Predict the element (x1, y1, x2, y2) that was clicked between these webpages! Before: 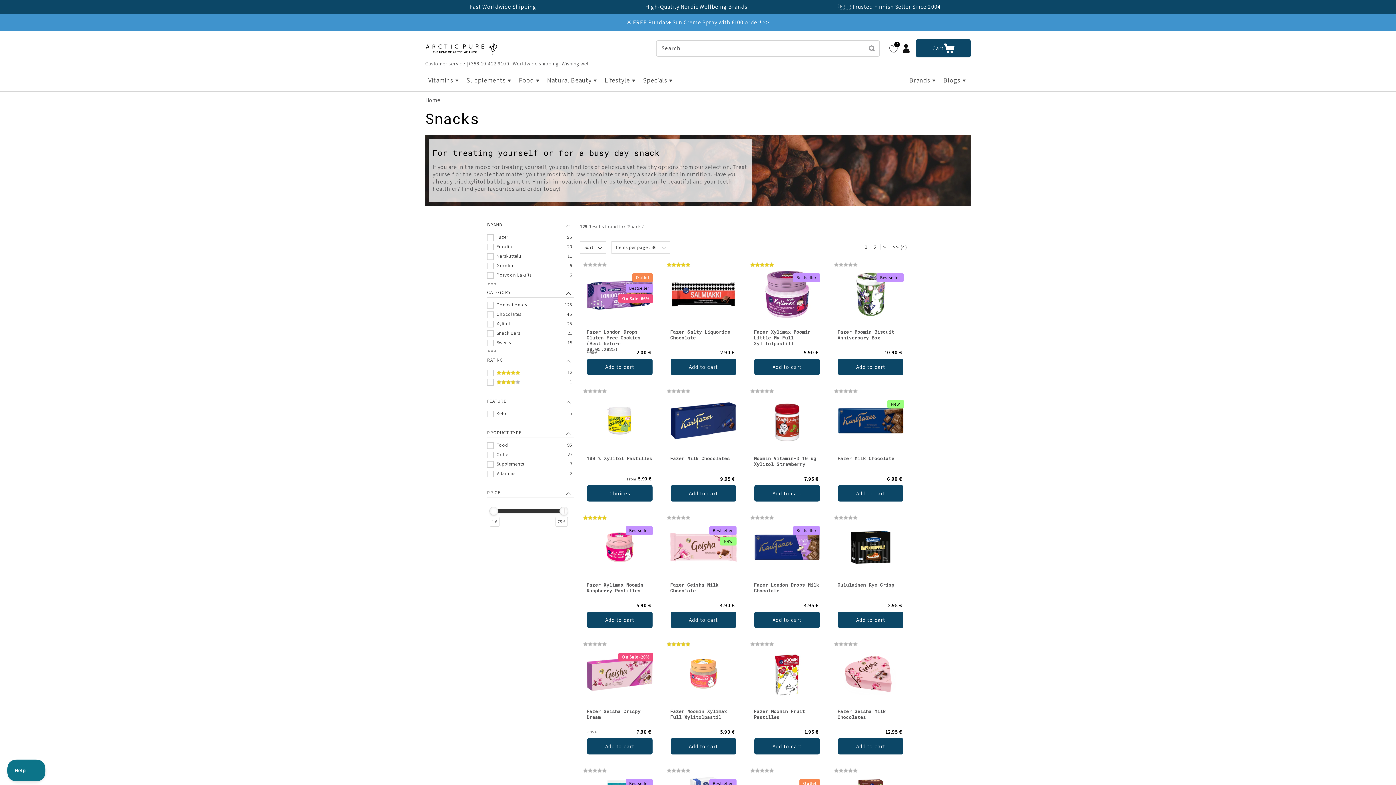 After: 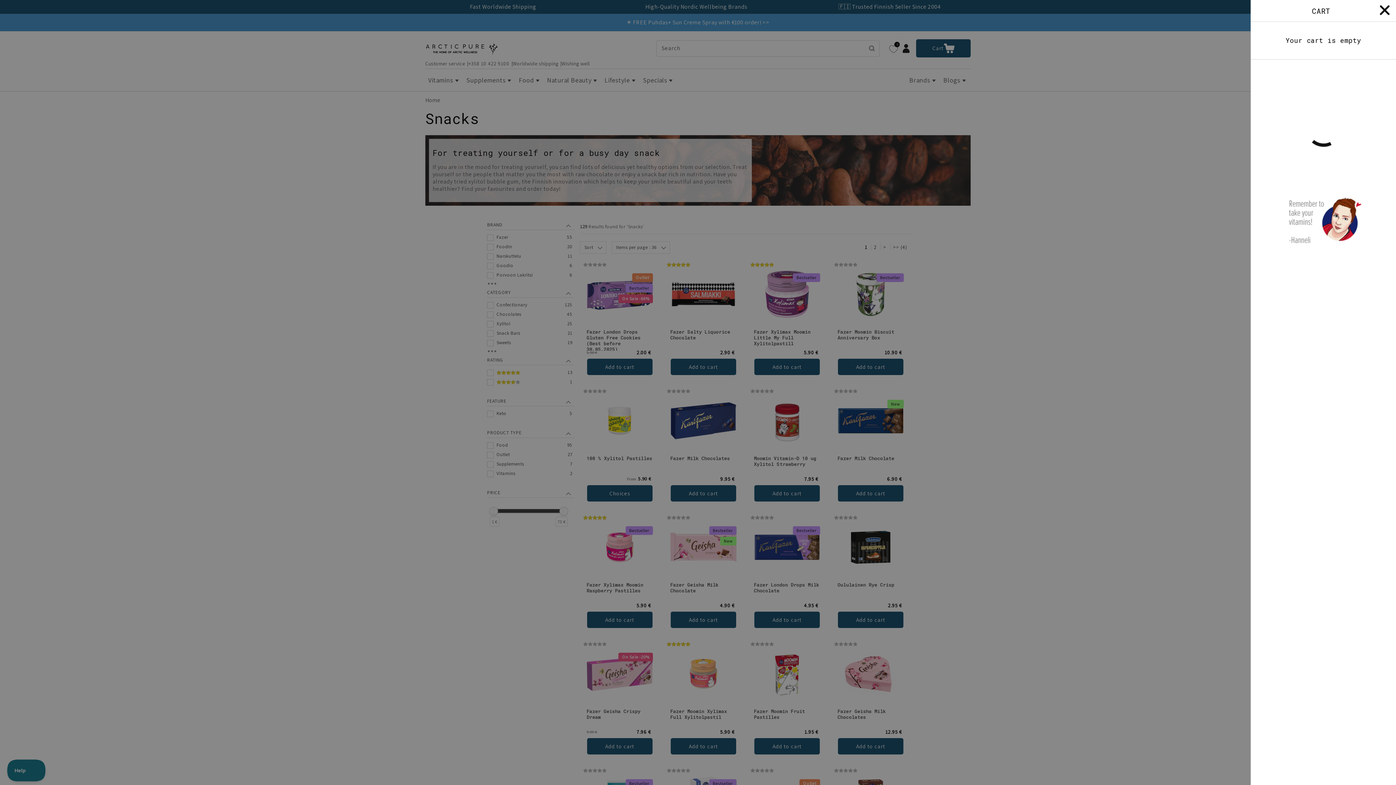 Action: bbox: (916, 39, 970, 57) label: Menu